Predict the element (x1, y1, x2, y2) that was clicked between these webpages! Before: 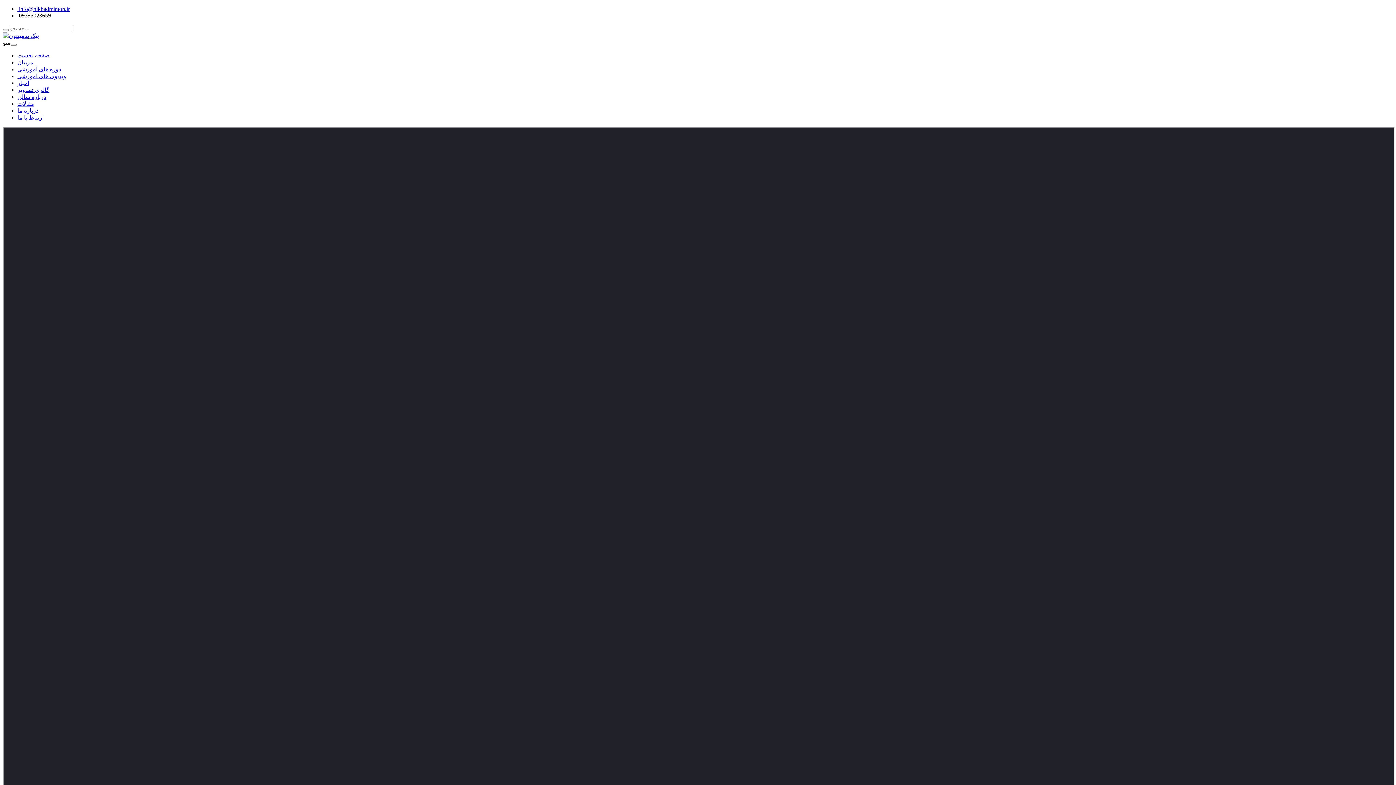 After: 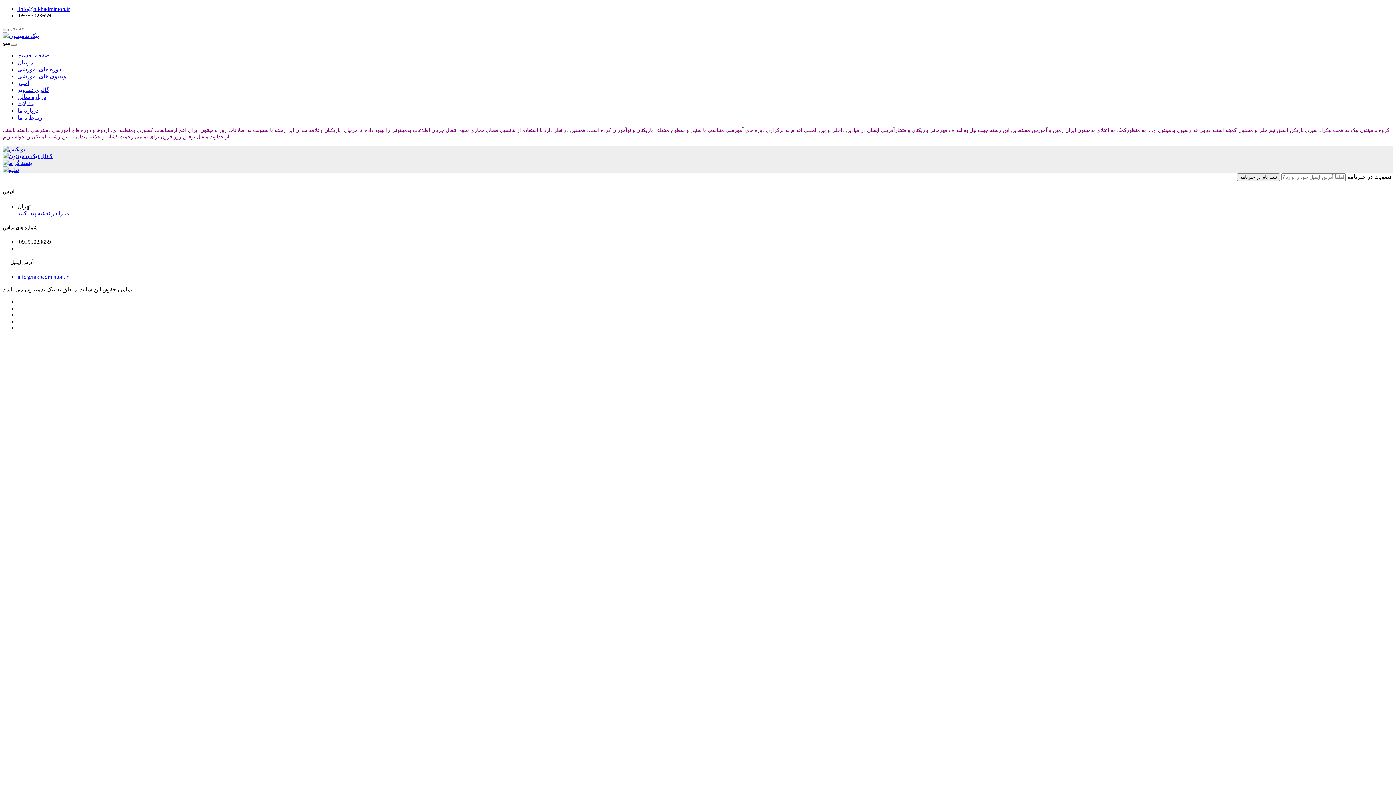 Action: label: درباره ما bbox: (17, 107, 38, 113)